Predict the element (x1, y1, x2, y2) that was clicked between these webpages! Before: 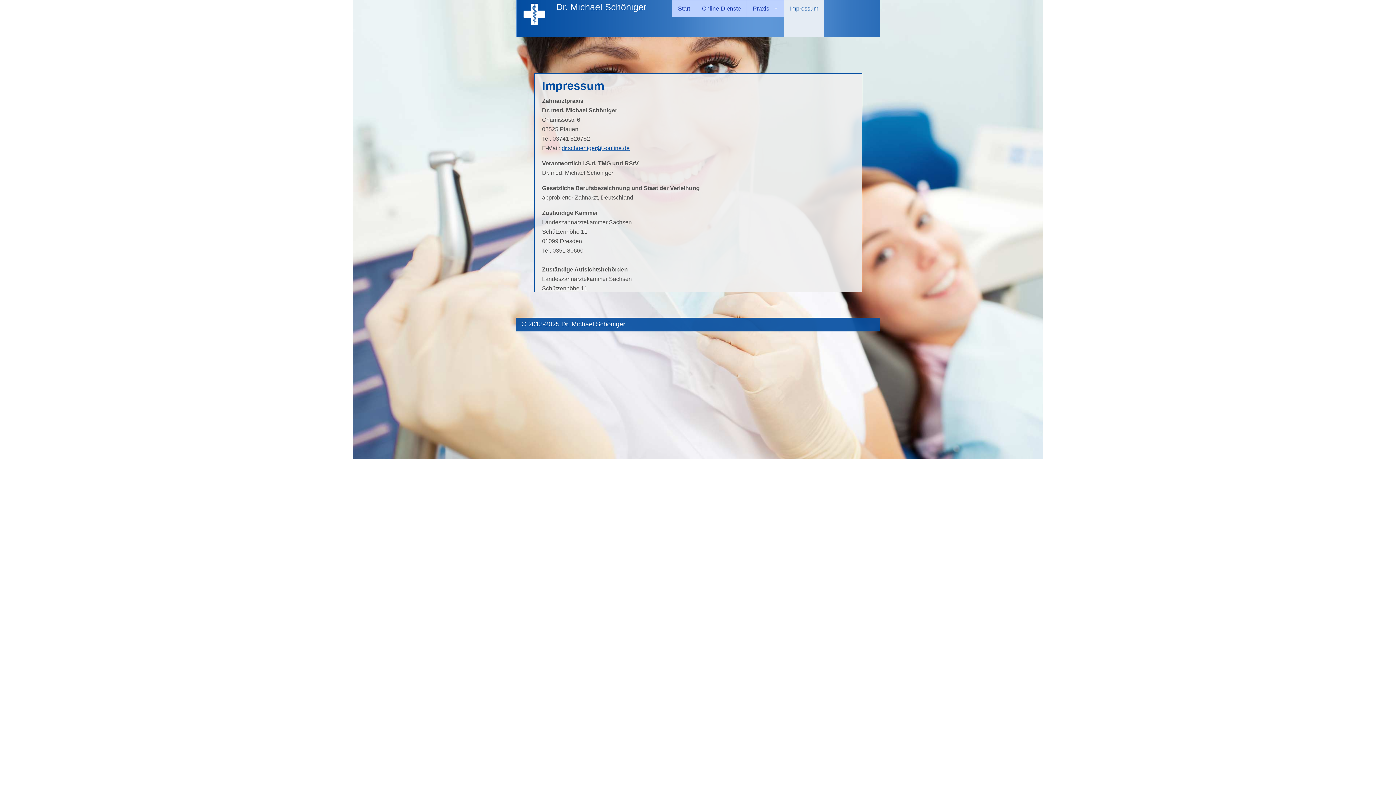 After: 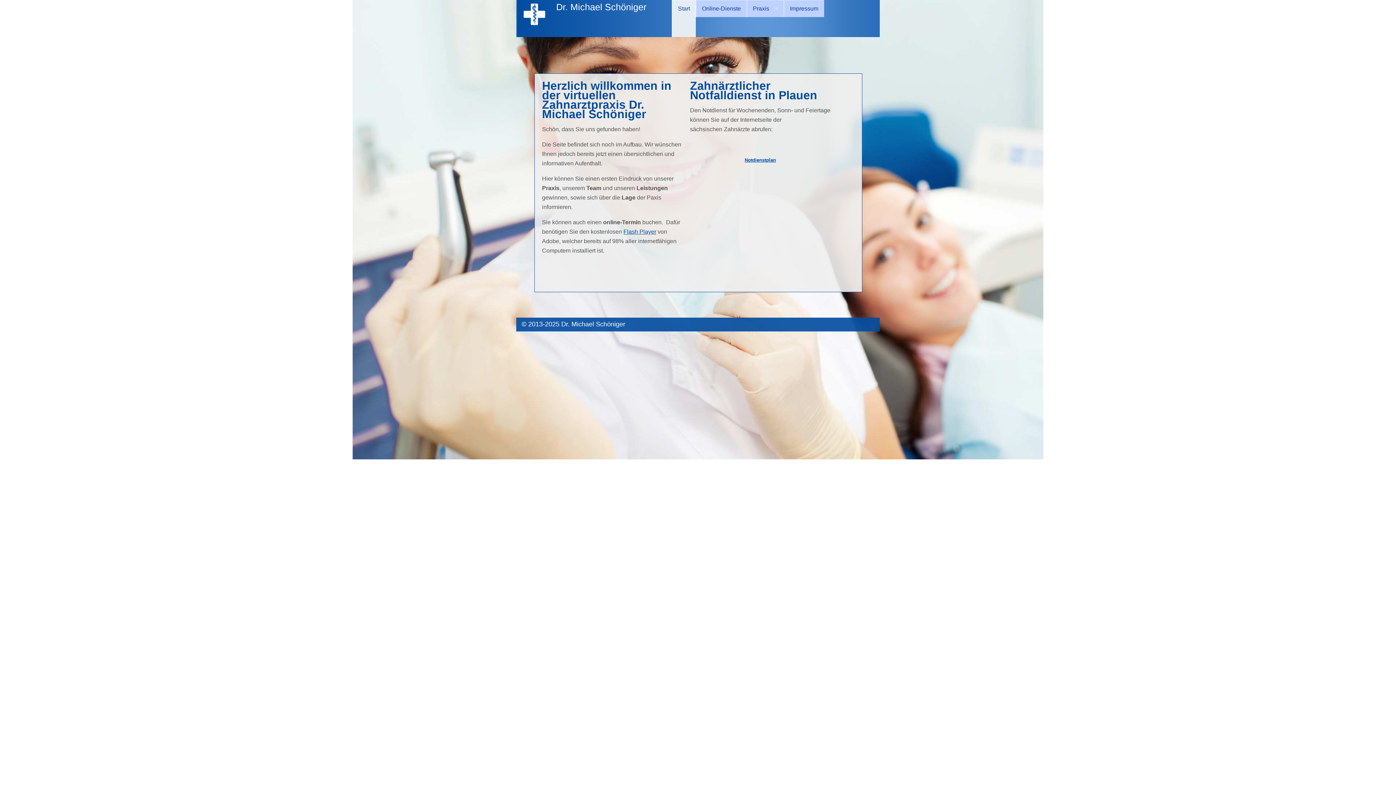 Action: label: Start bbox: (672, 0, 696, 17)